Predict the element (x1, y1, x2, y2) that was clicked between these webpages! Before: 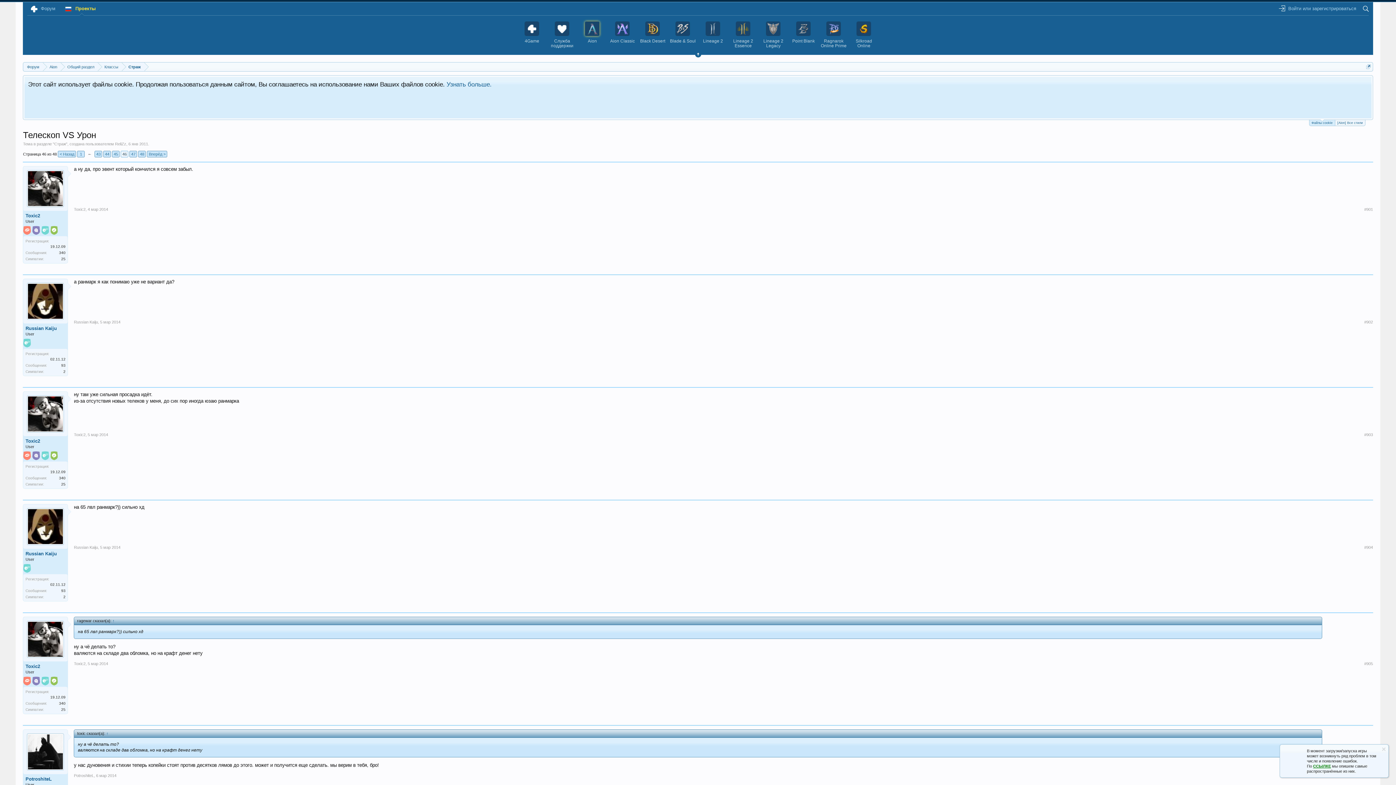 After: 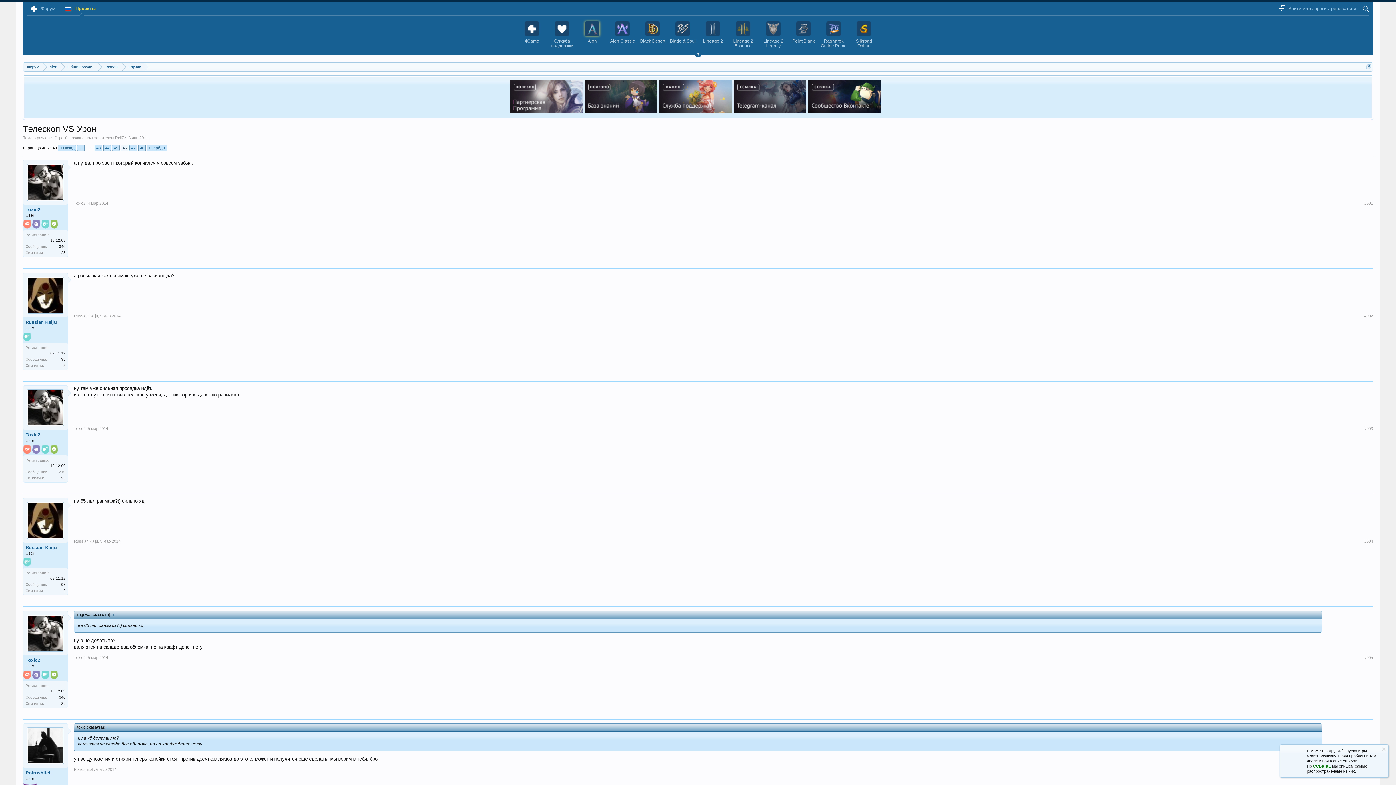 Action: label: 46 bbox: (120, 150, 128, 157)